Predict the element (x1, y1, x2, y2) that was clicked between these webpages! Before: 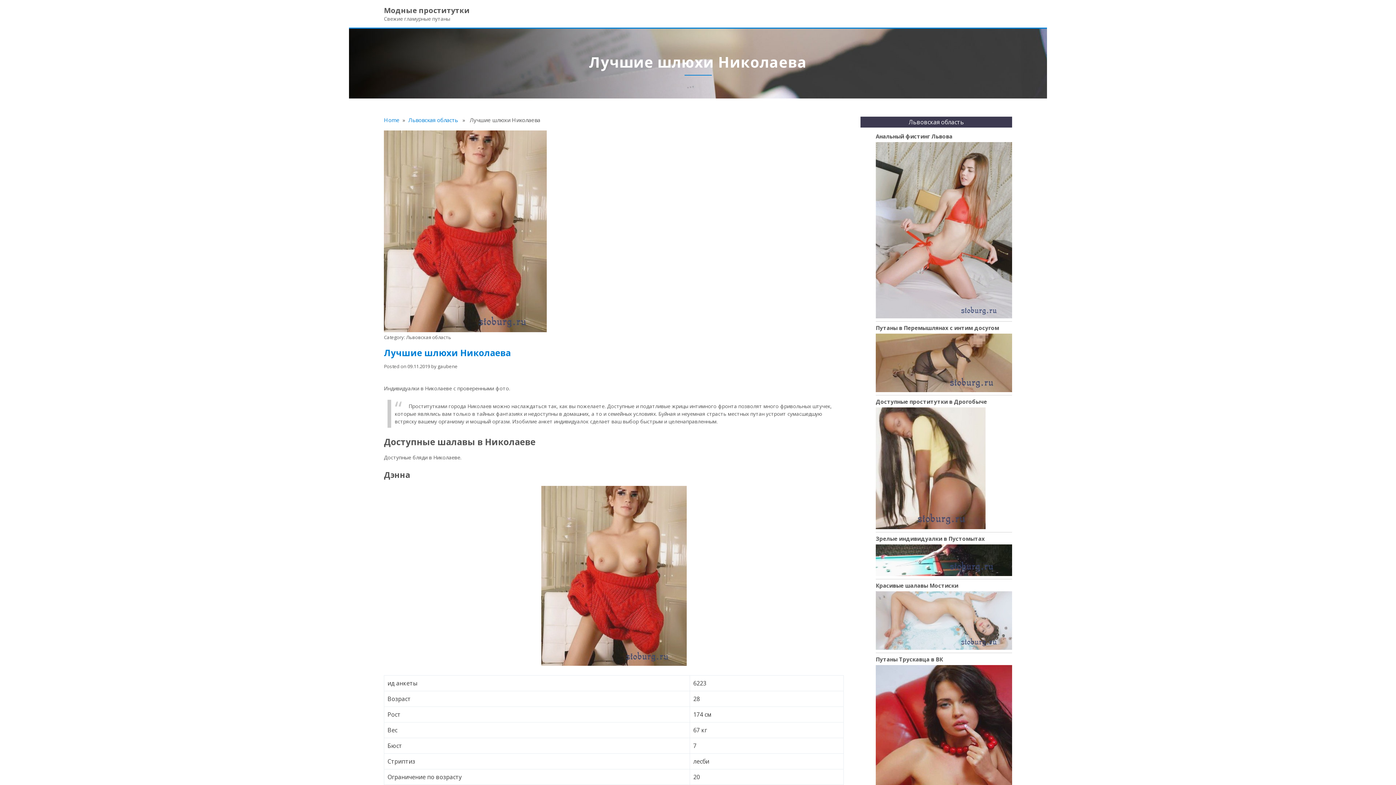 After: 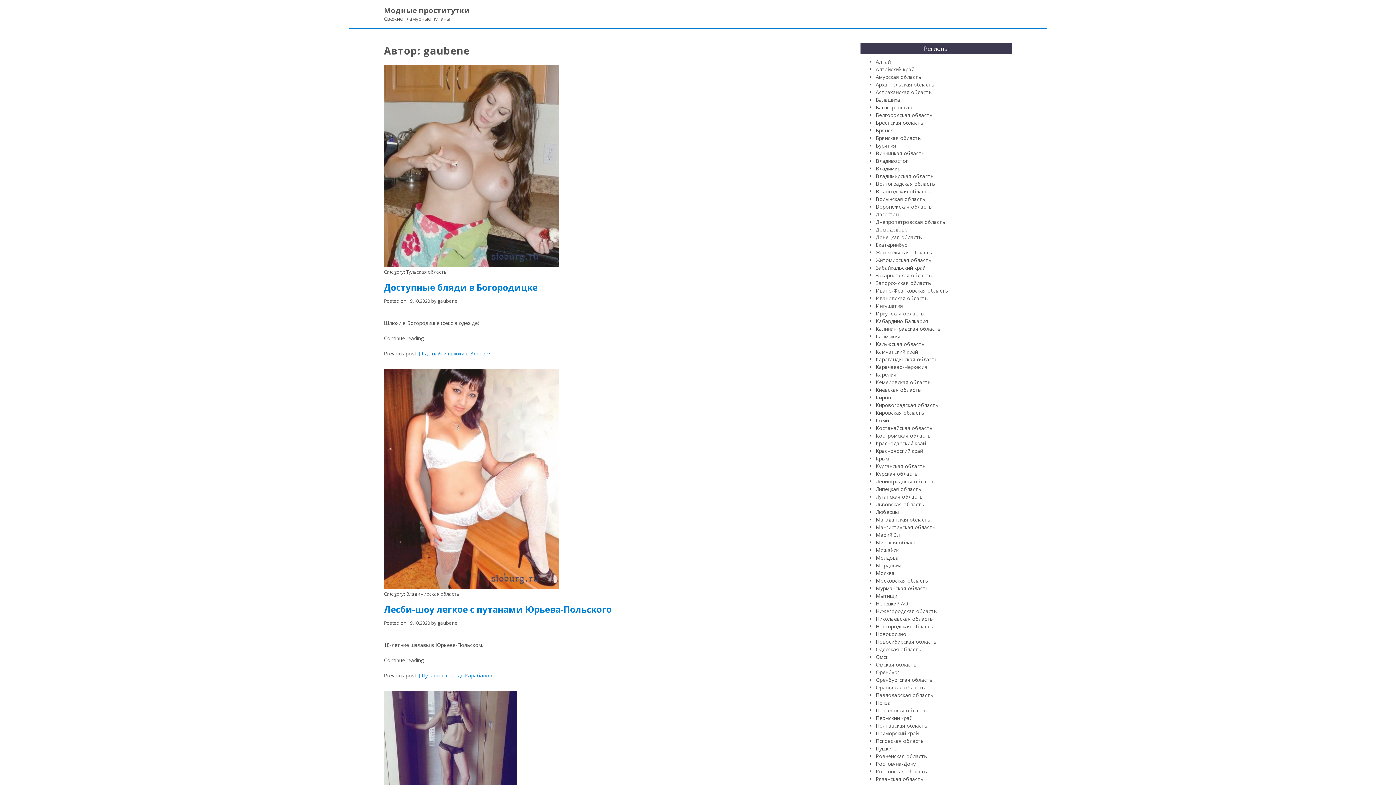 Action: bbox: (437, 363, 457, 369) label: gaubene